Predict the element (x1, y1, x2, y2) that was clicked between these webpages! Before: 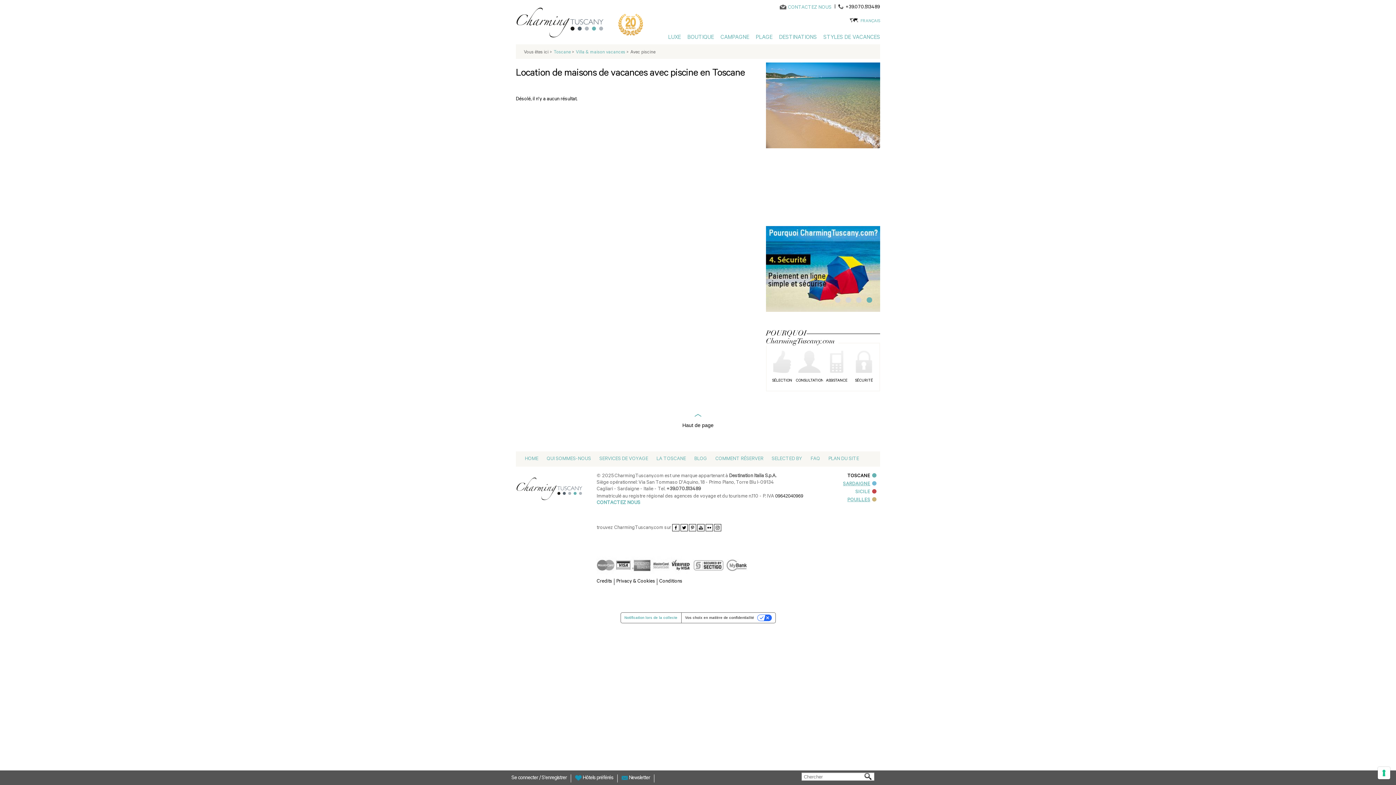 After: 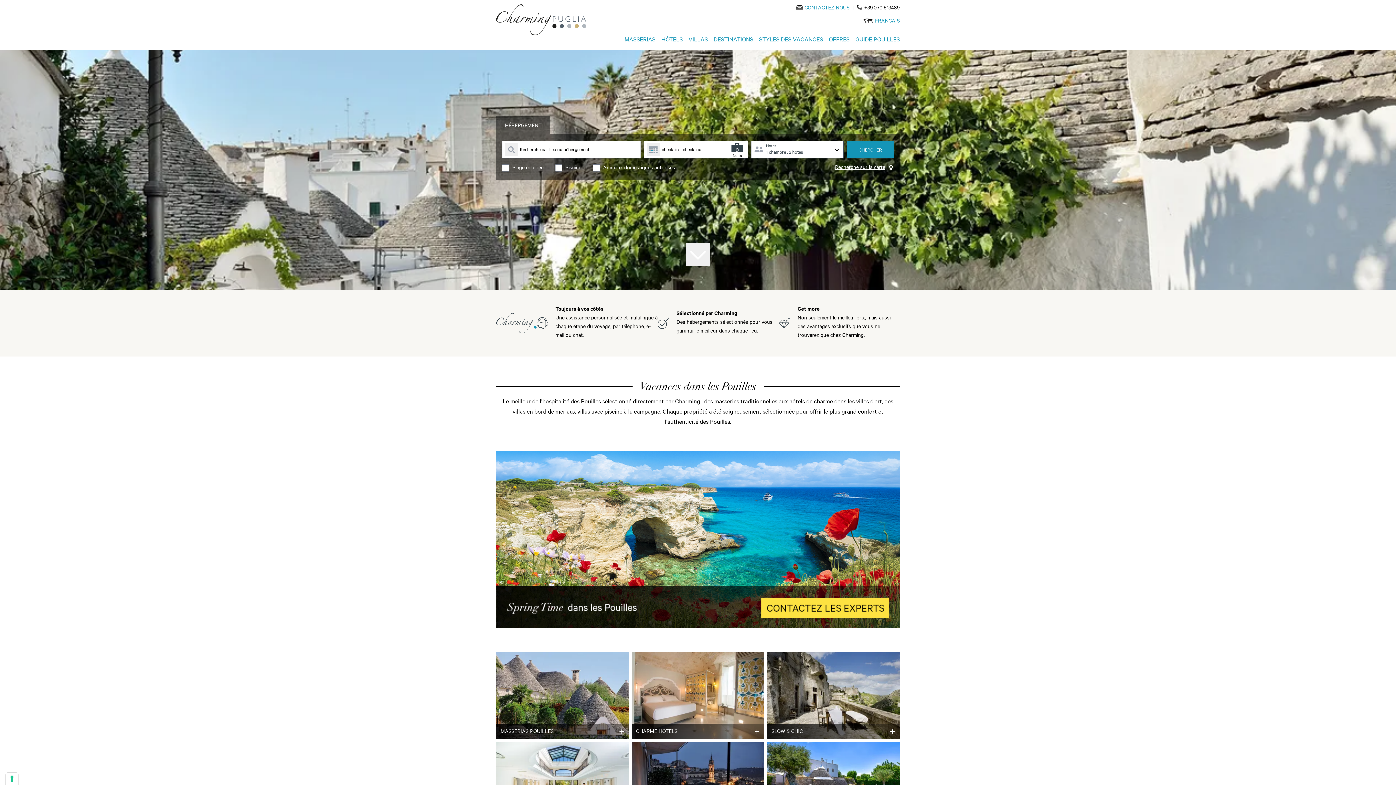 Action: bbox: (847, 497, 876, 503) label: POUILLES